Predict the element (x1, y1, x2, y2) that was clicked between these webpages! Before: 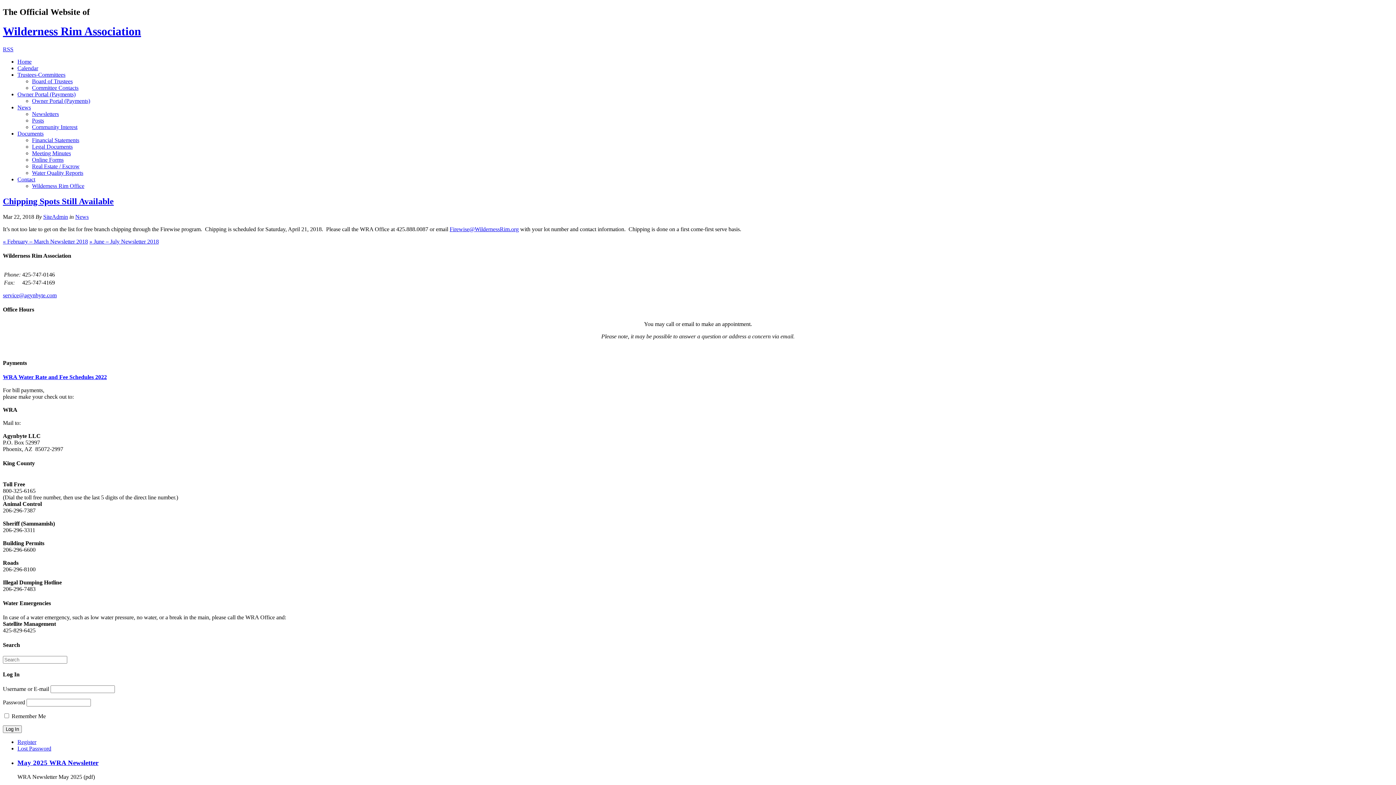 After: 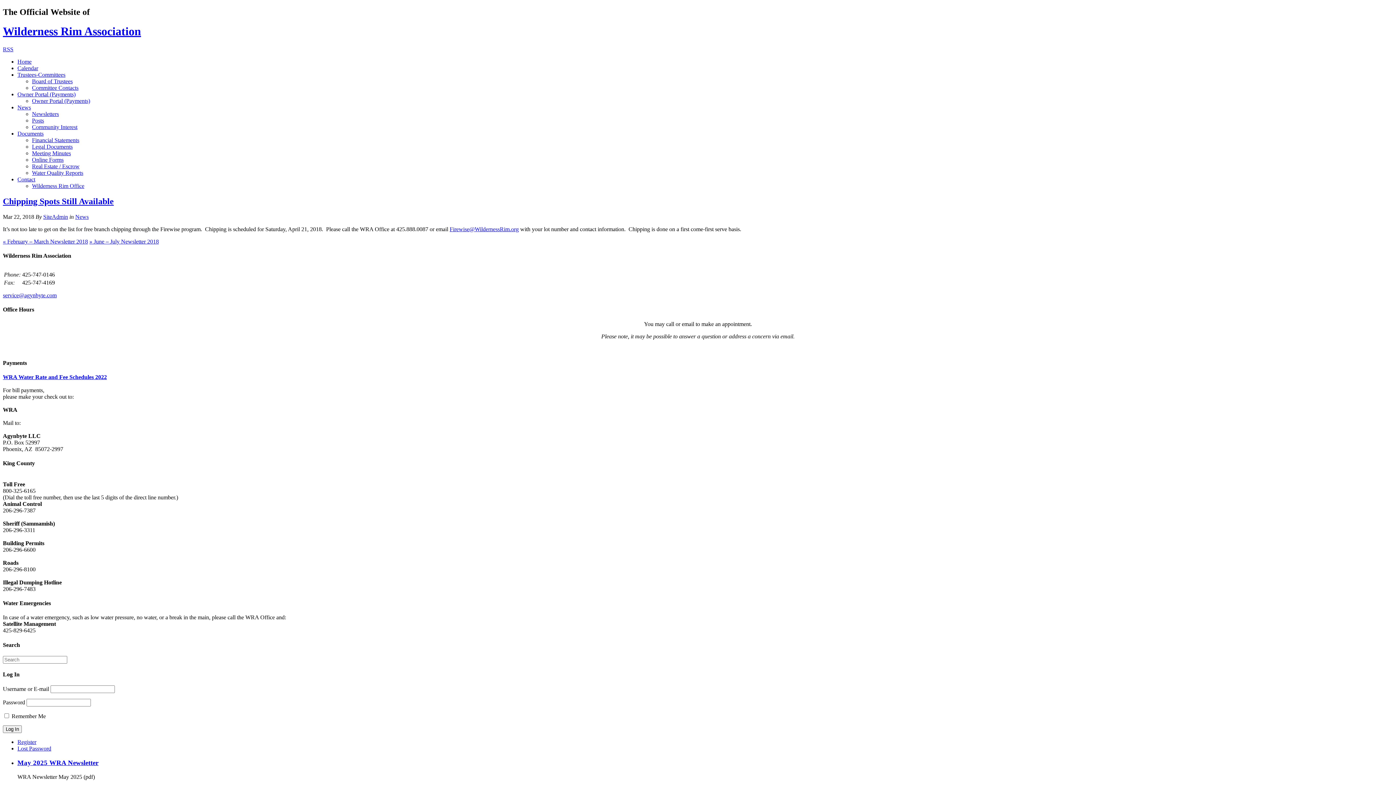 Action: bbox: (17, 71, 65, 77) label: Trustees-Committees